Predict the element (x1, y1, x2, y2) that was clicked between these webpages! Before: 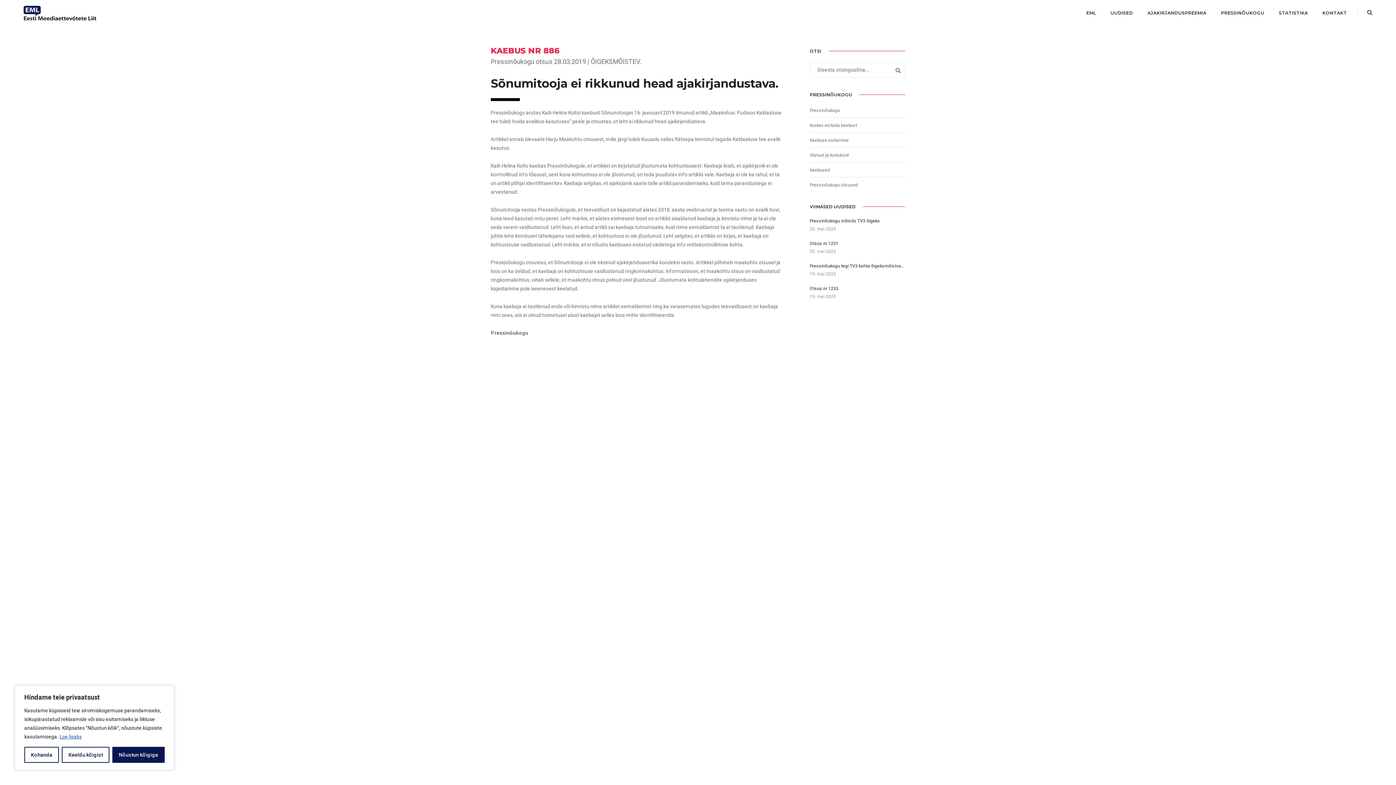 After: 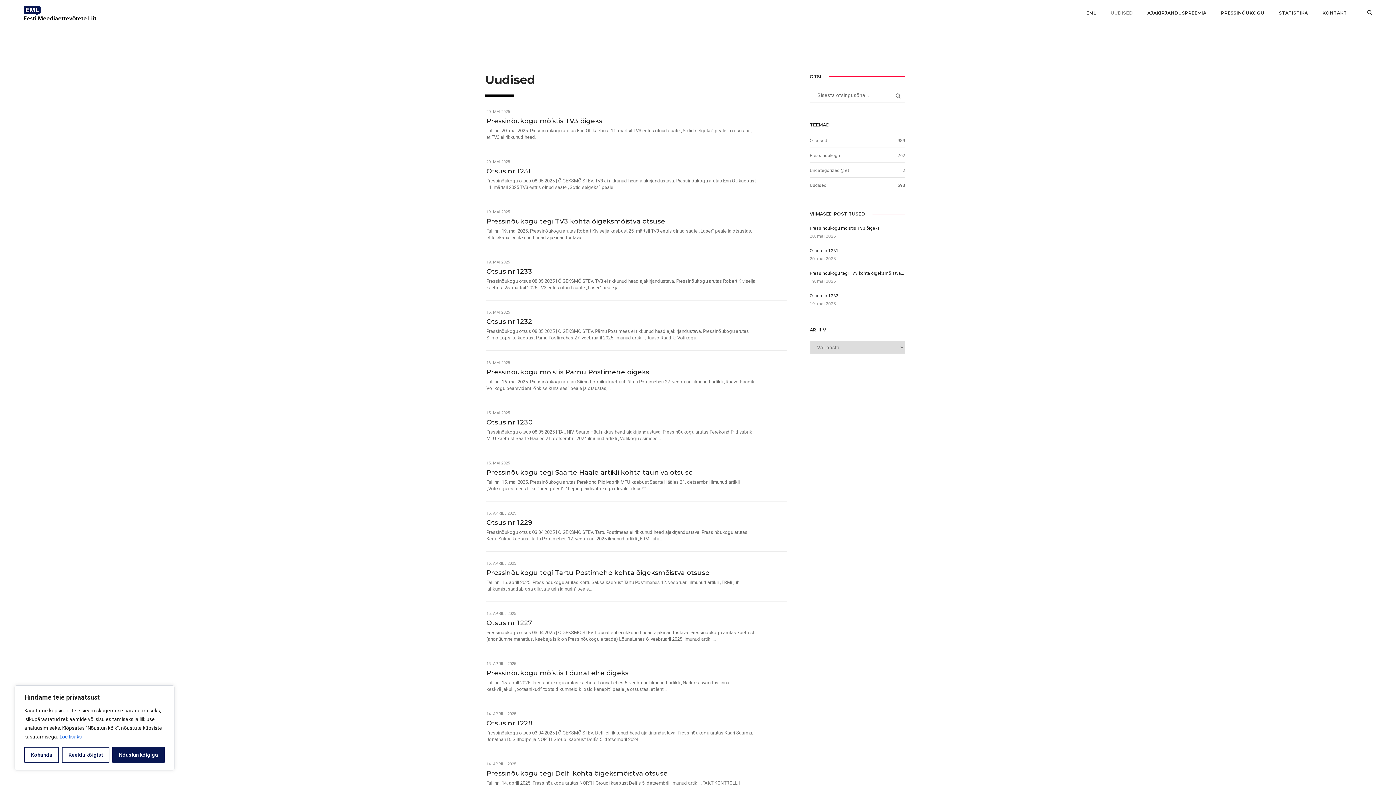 Action: label: UUDISED bbox: (1110, 0, 1133, 26)